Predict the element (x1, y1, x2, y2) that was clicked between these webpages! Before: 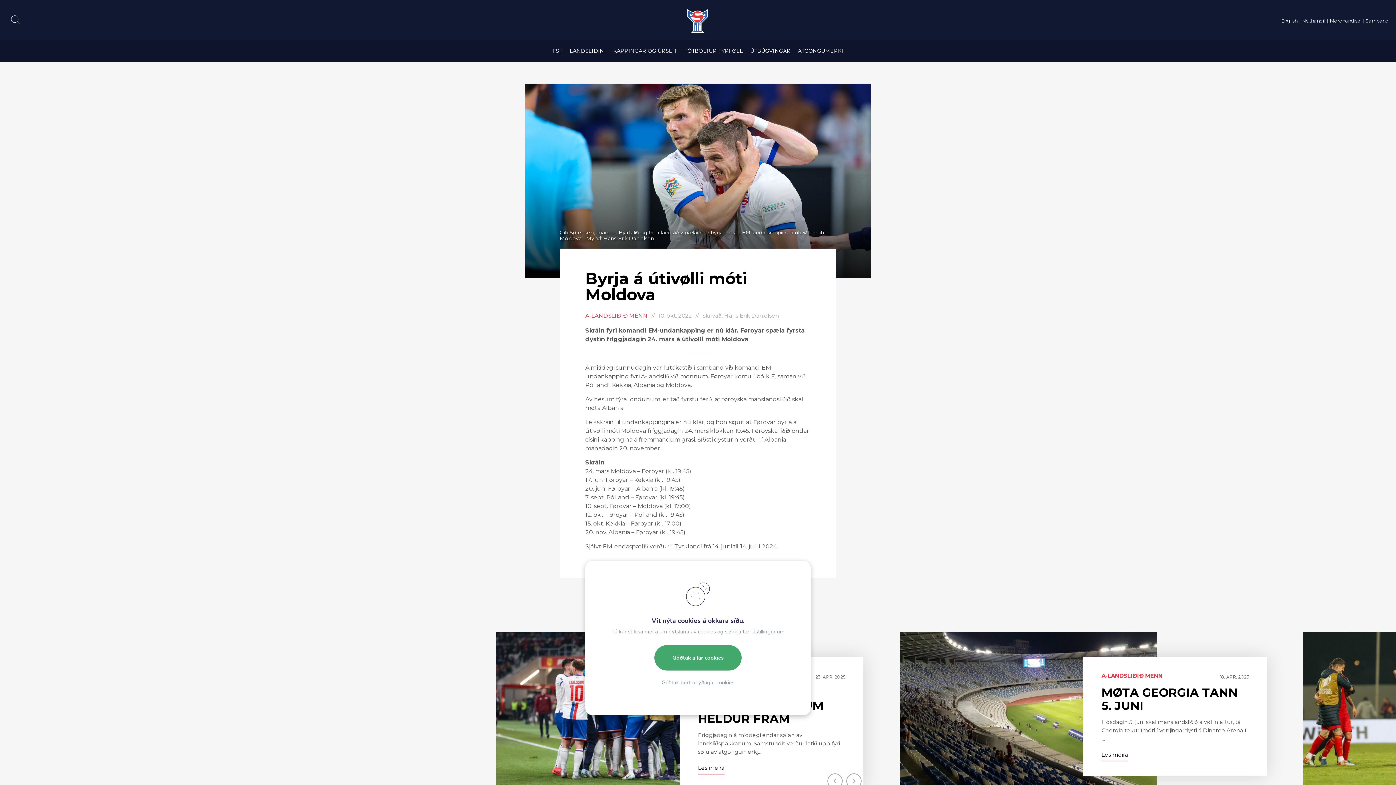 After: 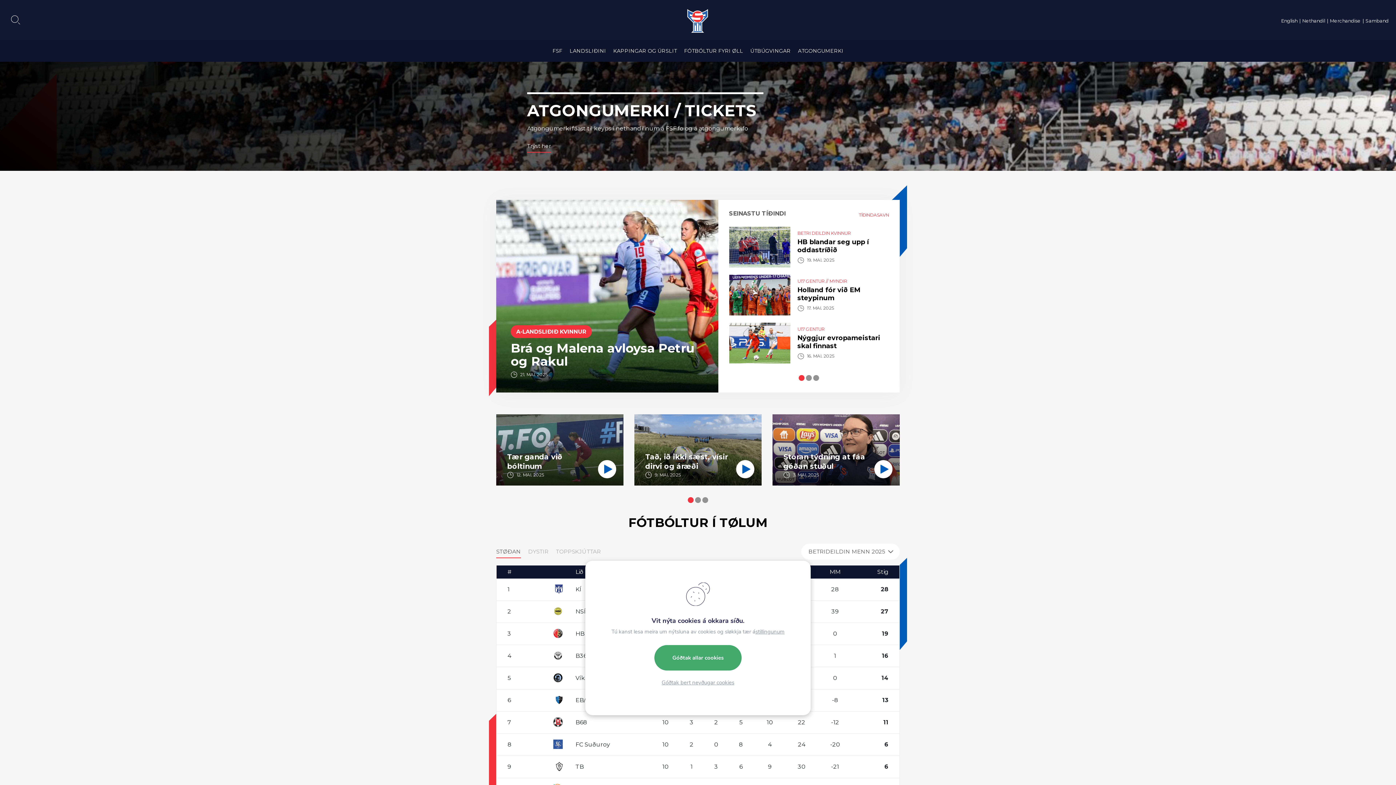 Action: bbox: (687, 9, 708, 32)